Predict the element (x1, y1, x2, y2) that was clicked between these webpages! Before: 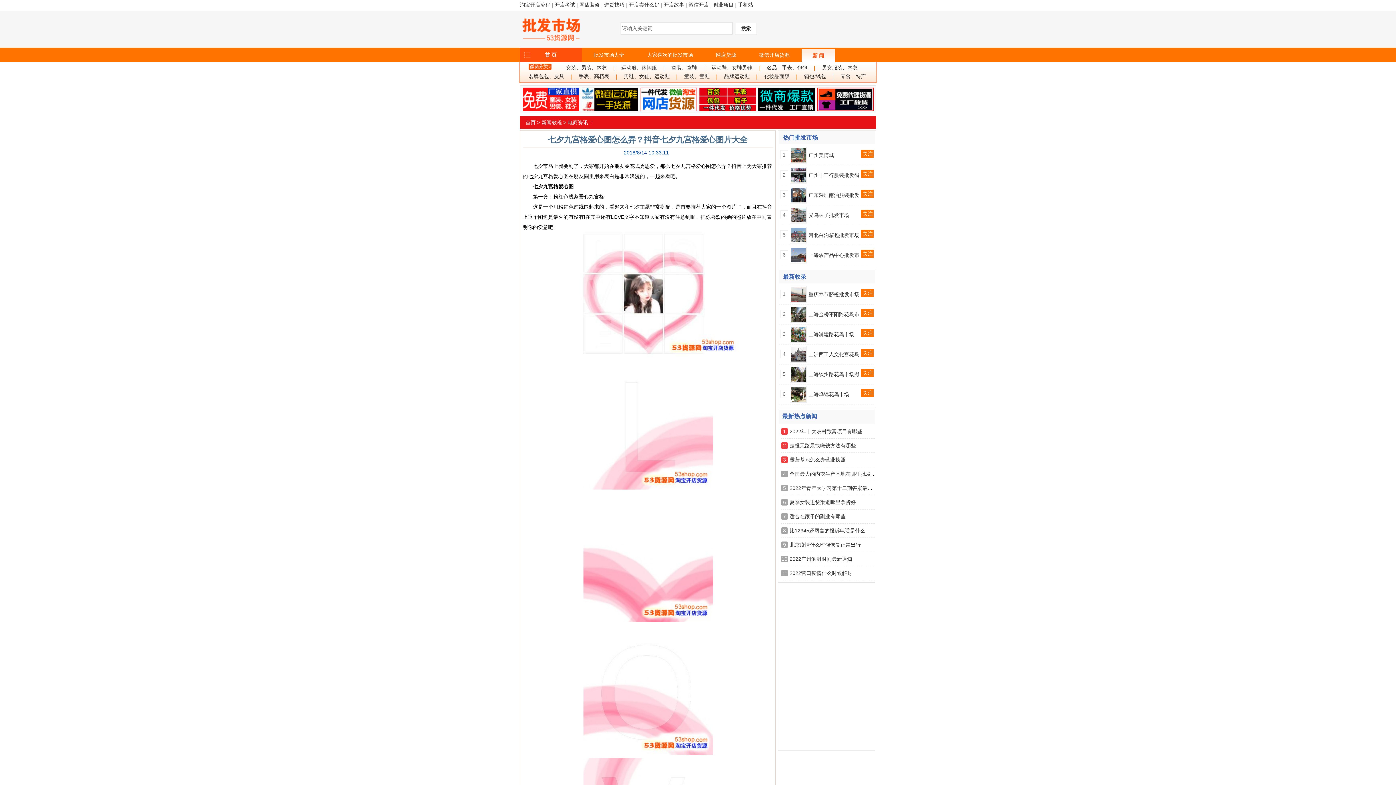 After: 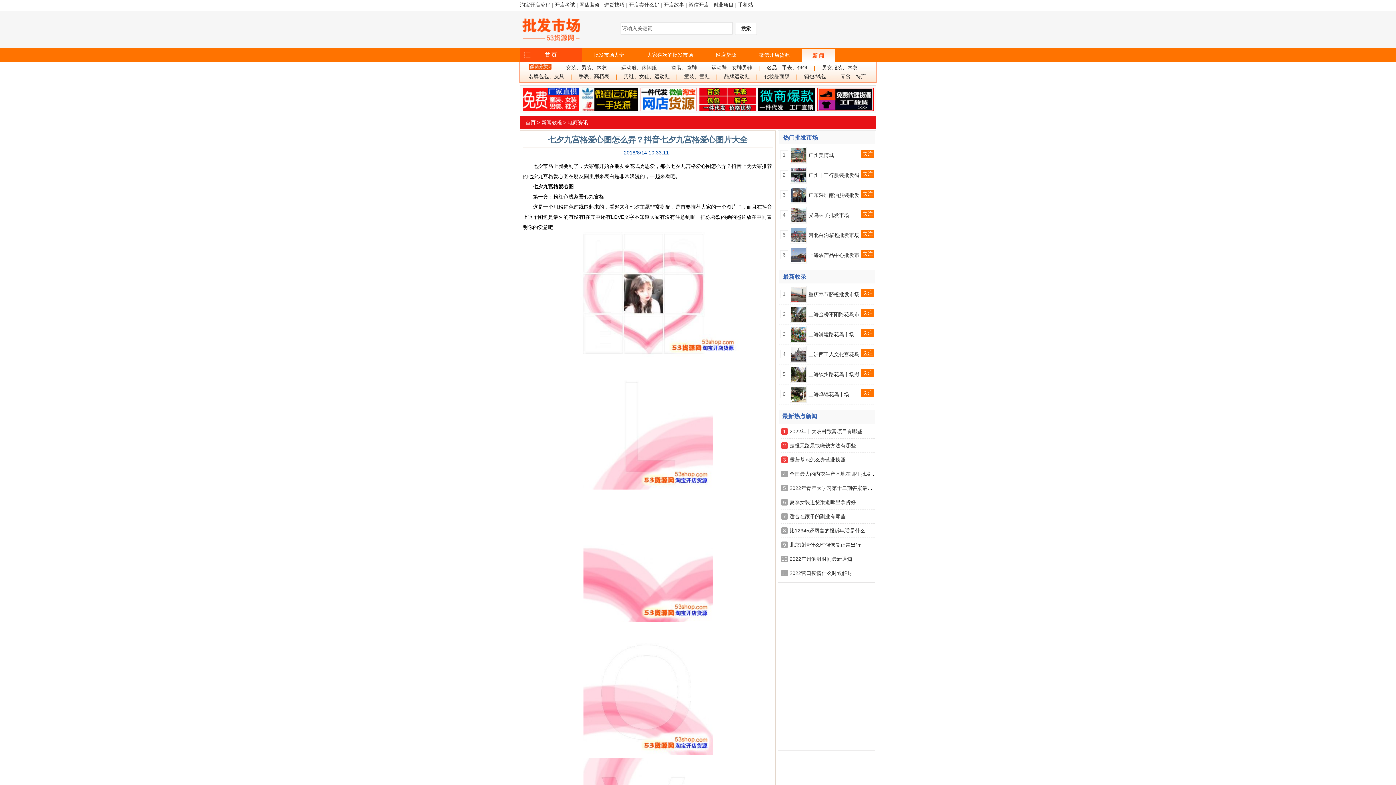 Action: label: 关注 bbox: (862, 349, 873, 357)